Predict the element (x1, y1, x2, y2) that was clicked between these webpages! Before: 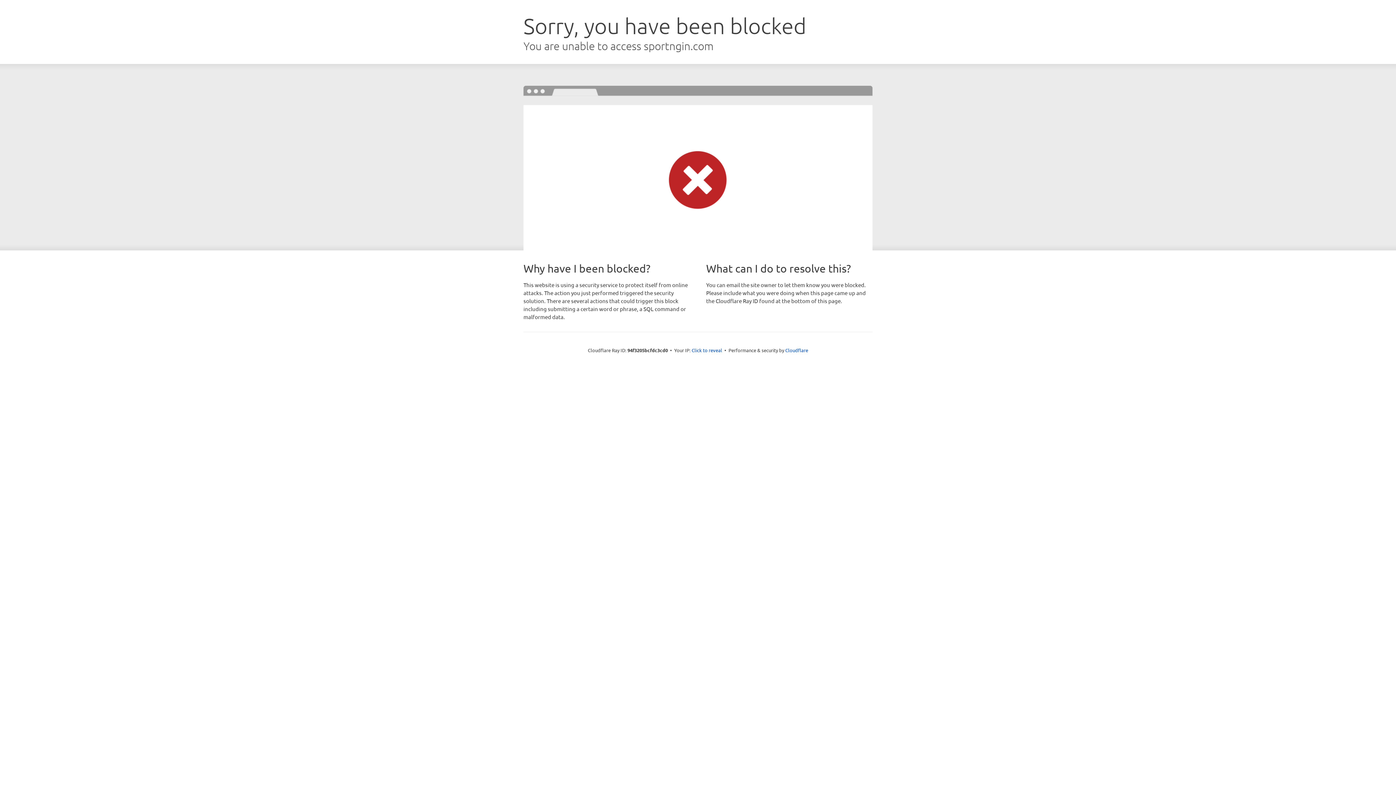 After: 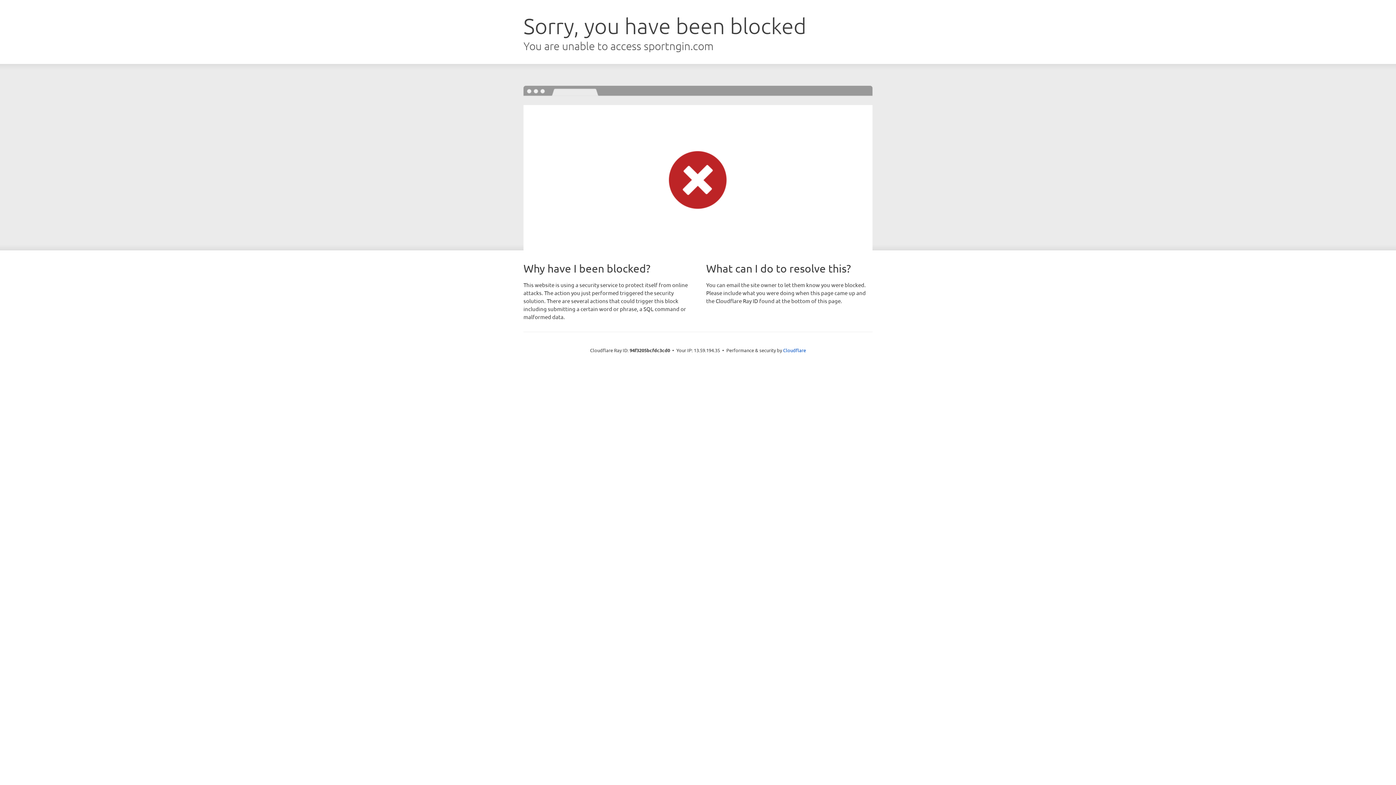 Action: label: Click to reveal bbox: (691, 346, 722, 353)